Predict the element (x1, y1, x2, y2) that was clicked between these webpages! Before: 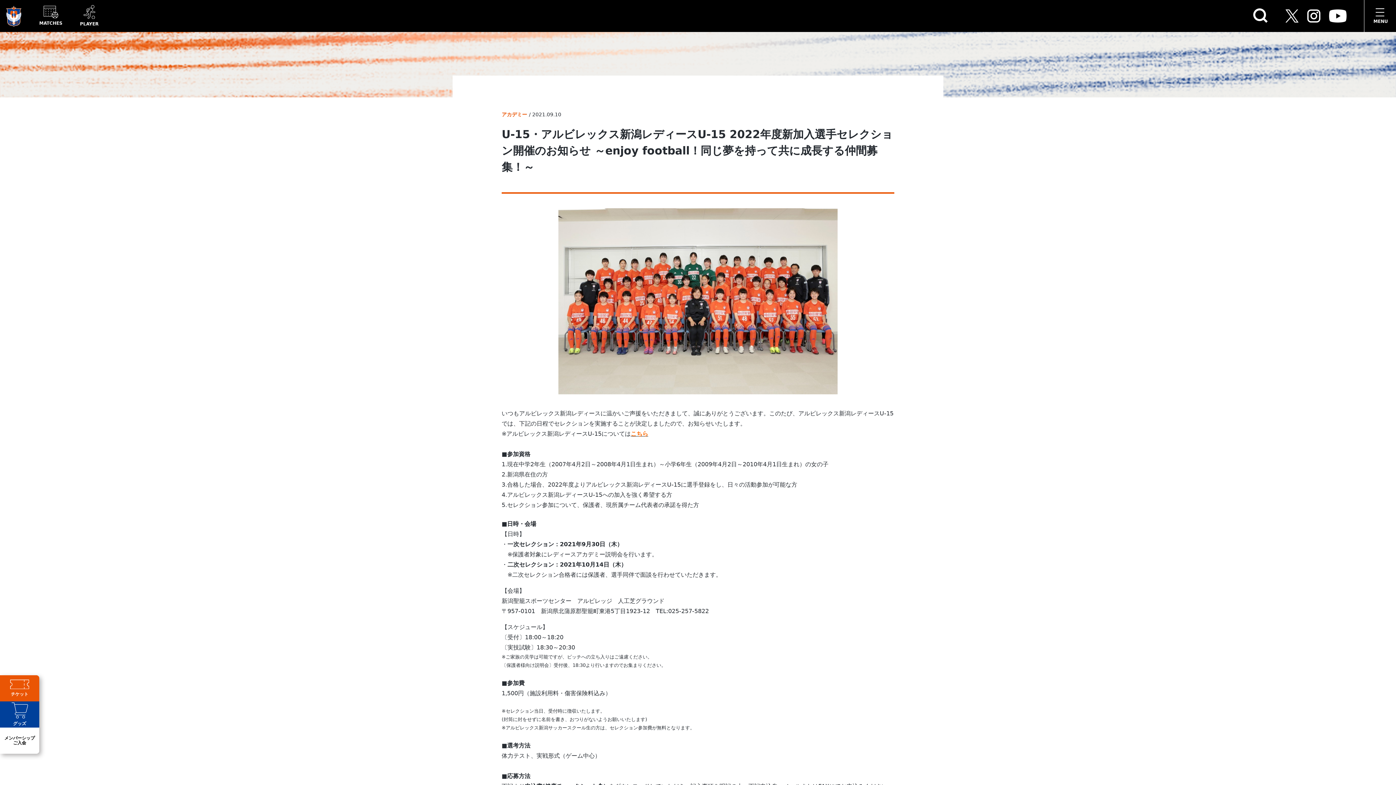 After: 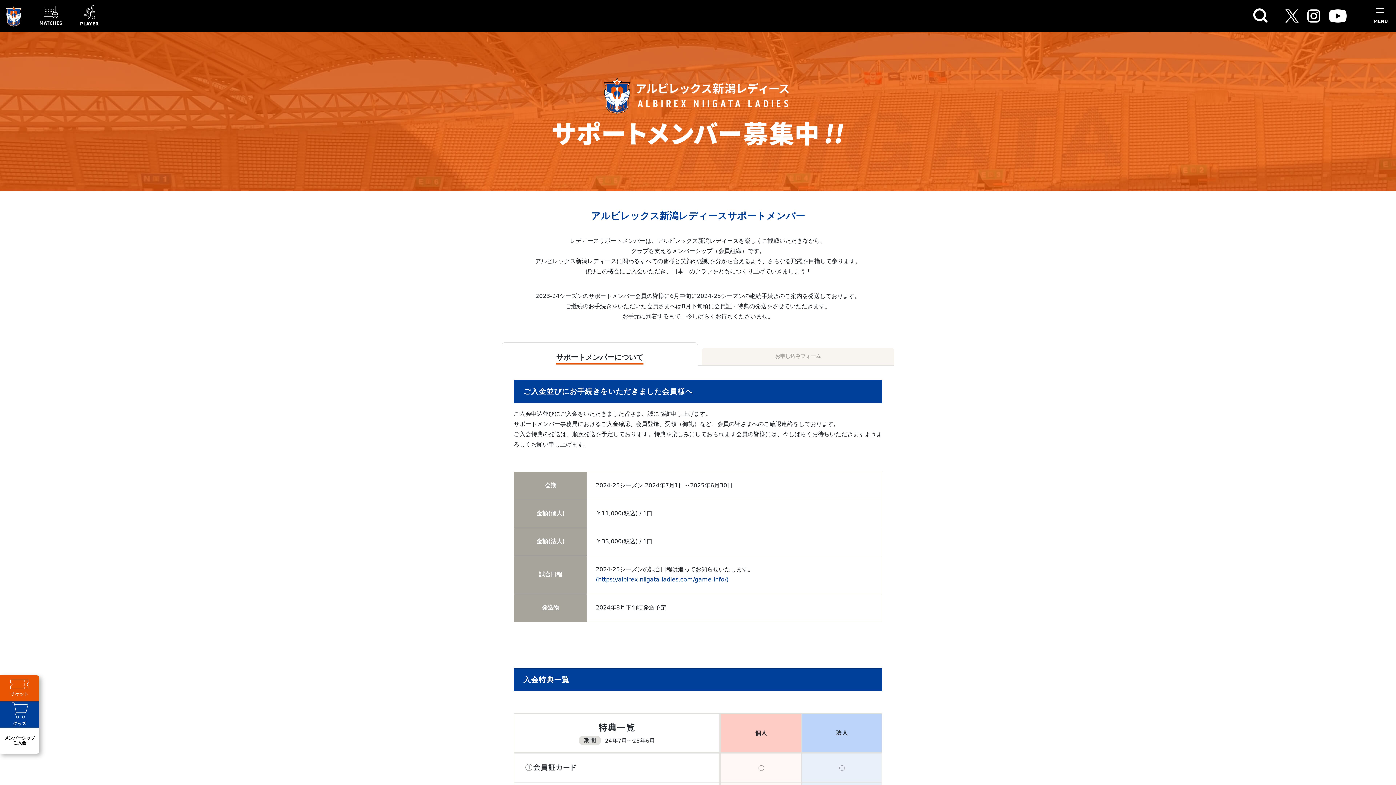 Action: label: メンバーシップ
ご入会 bbox: (0, 727, 39, 754)